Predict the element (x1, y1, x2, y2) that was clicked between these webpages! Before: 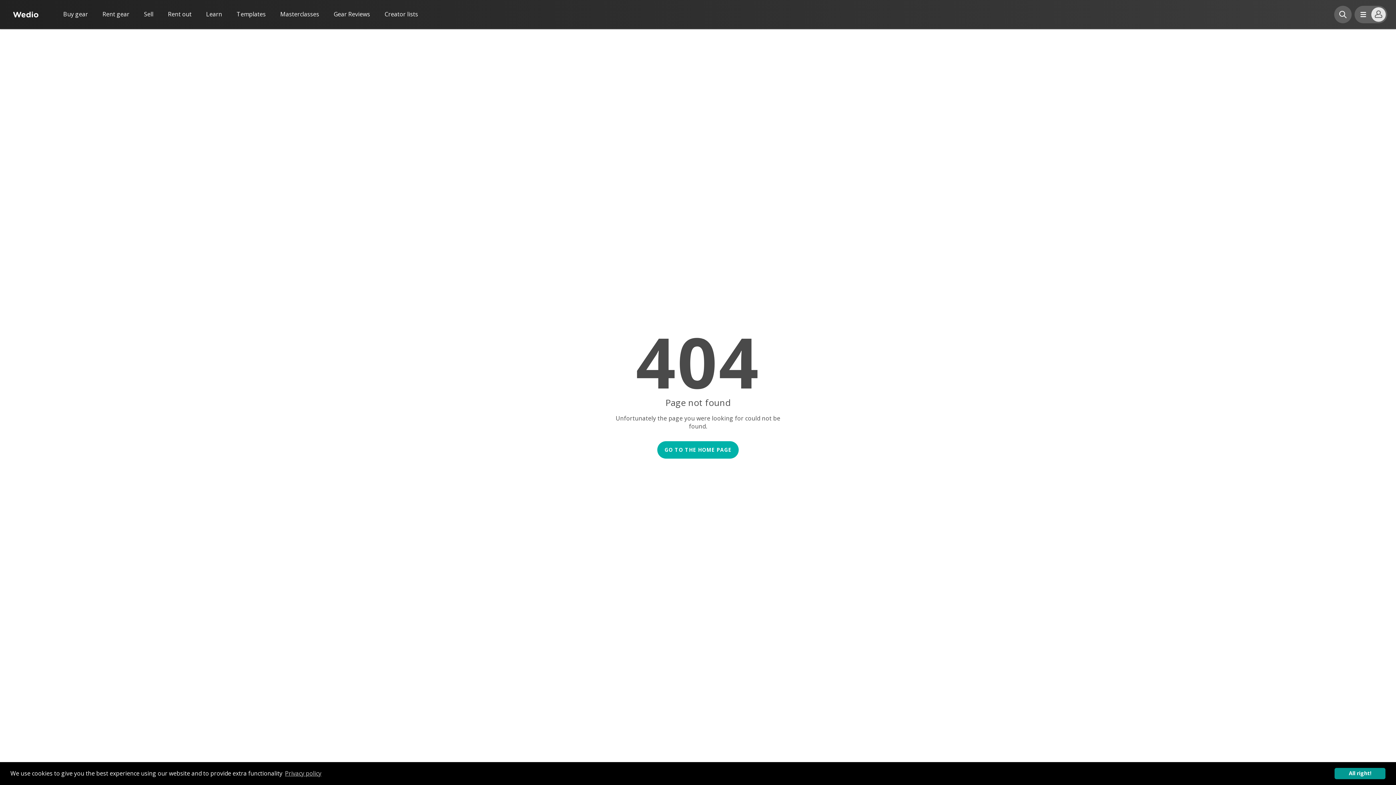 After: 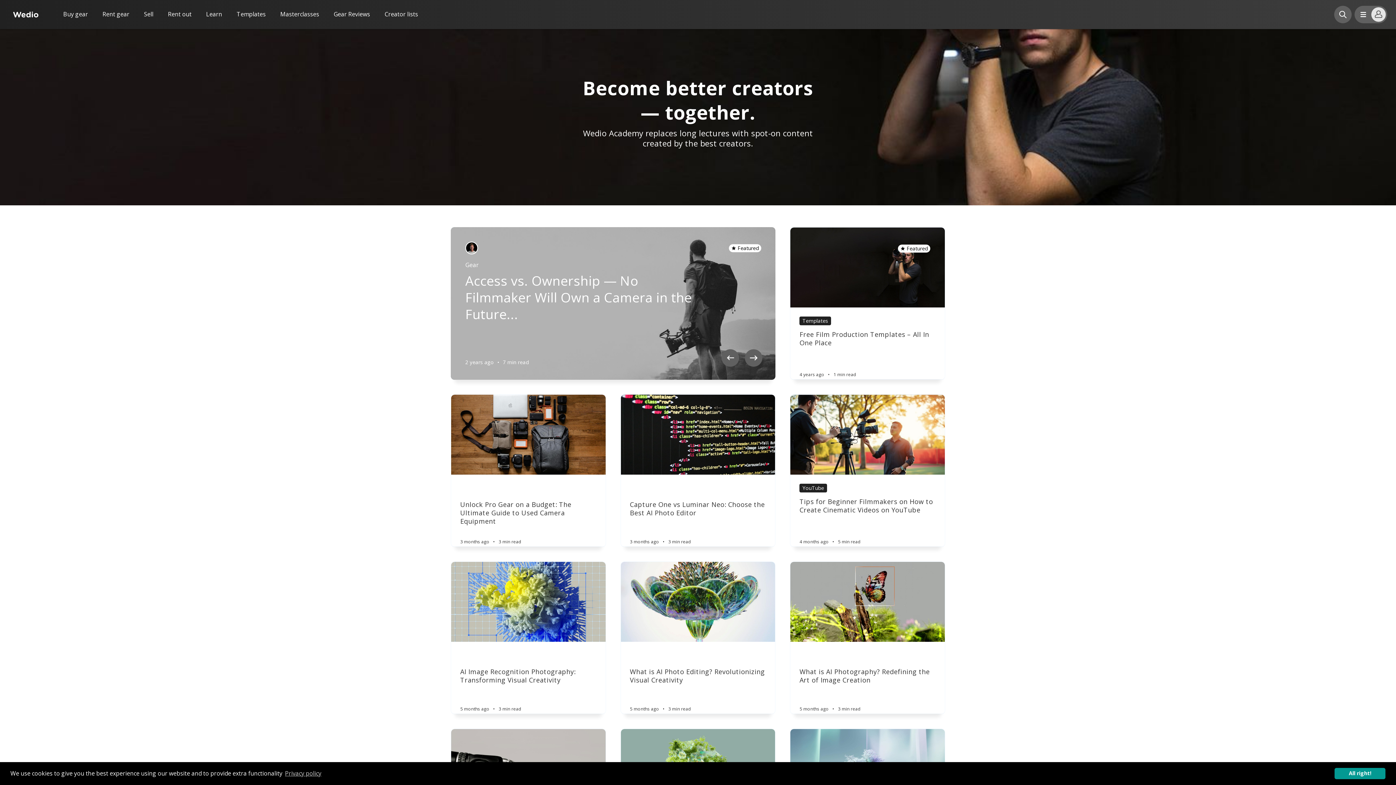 Action: label: Learn bbox: (206, 10, 222, 17)